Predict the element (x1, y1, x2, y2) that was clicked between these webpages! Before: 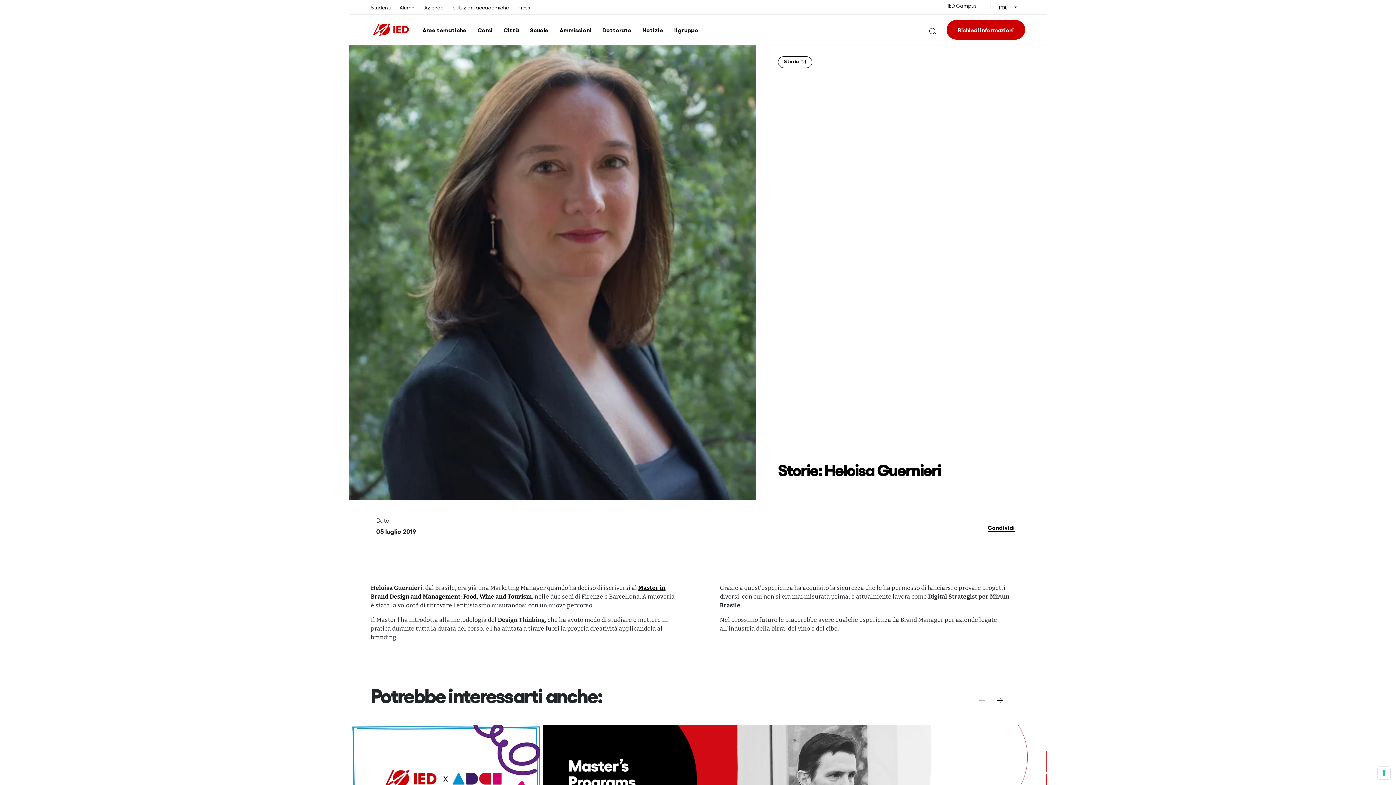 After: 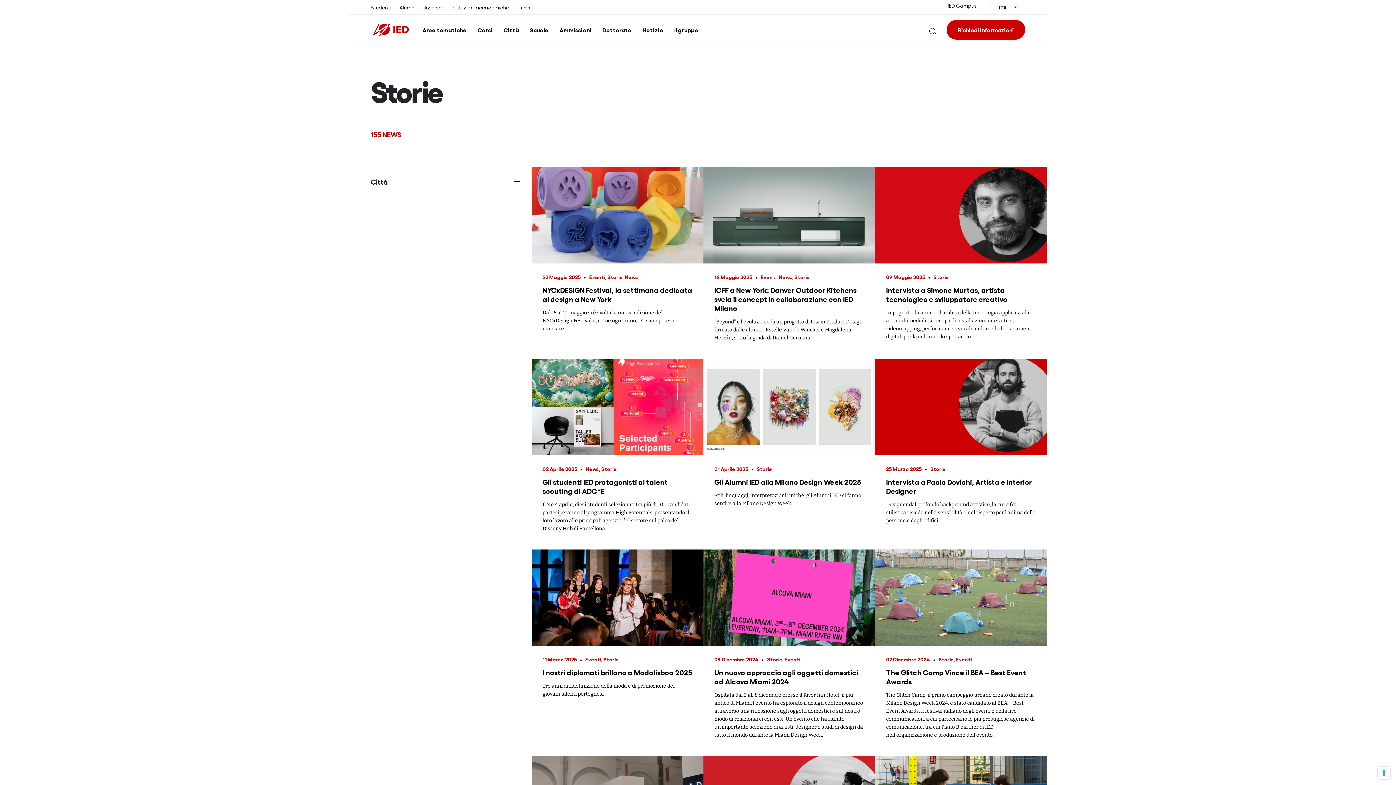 Action: label: Storie  bbox: (783, 57, 806, 64)